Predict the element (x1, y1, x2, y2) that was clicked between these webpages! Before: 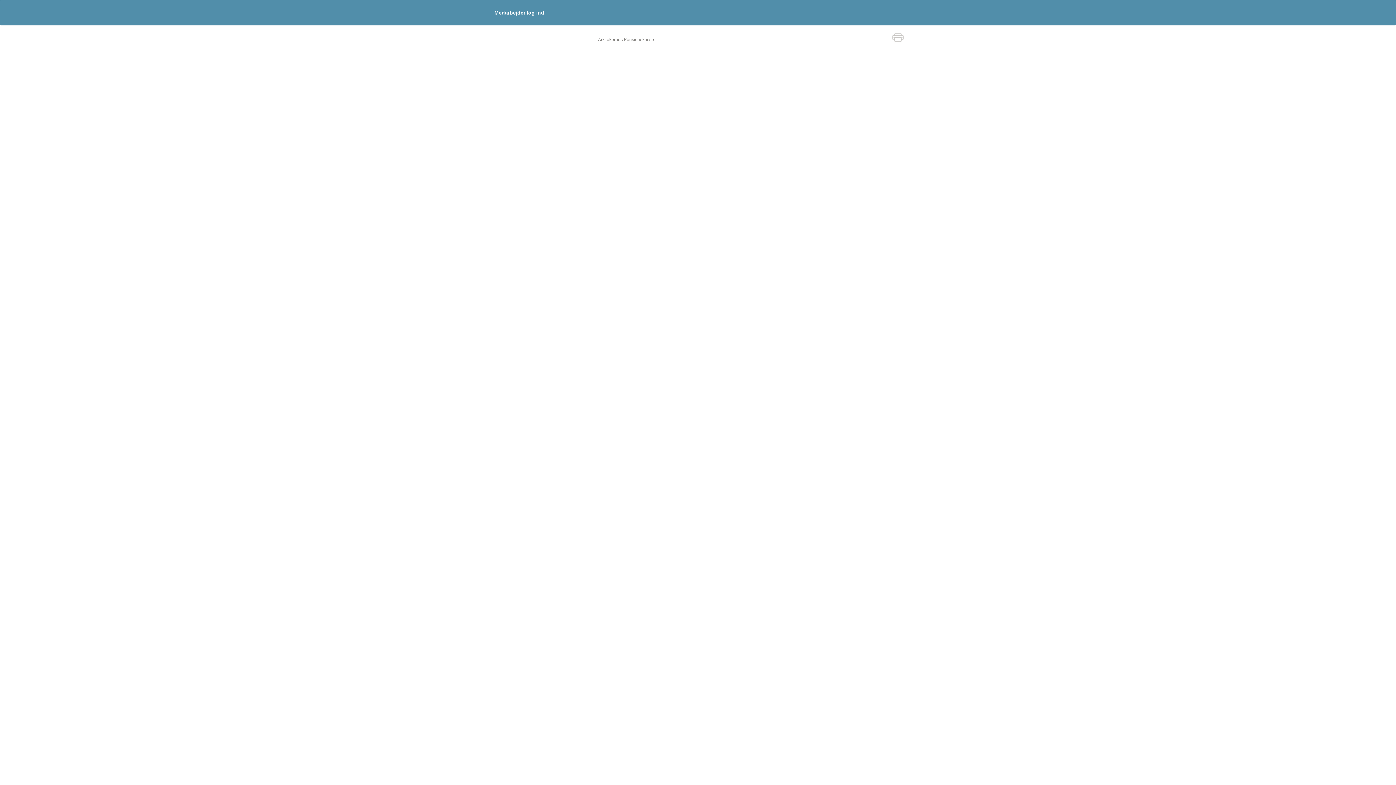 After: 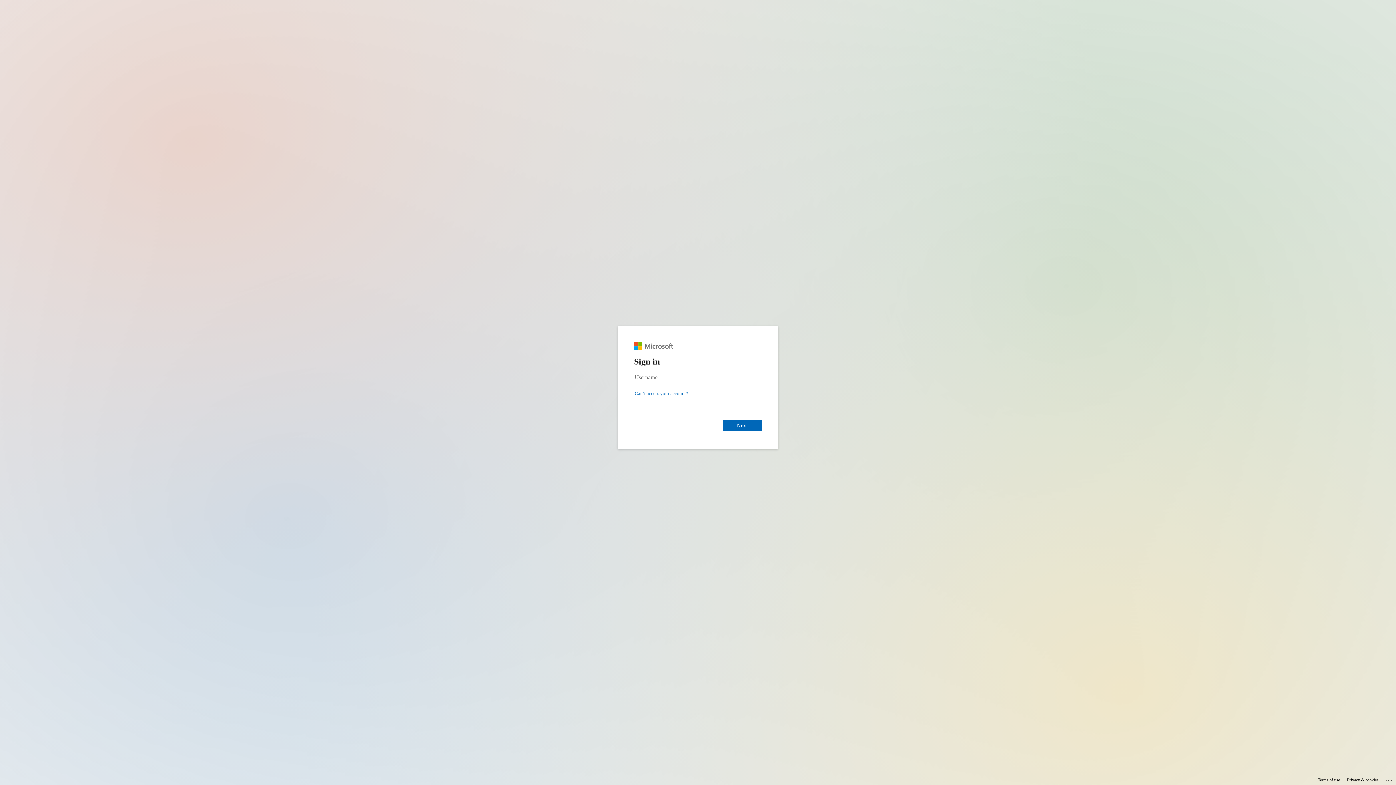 Action: label: Medarbejder log ind bbox: (490, 5, 548, 20)